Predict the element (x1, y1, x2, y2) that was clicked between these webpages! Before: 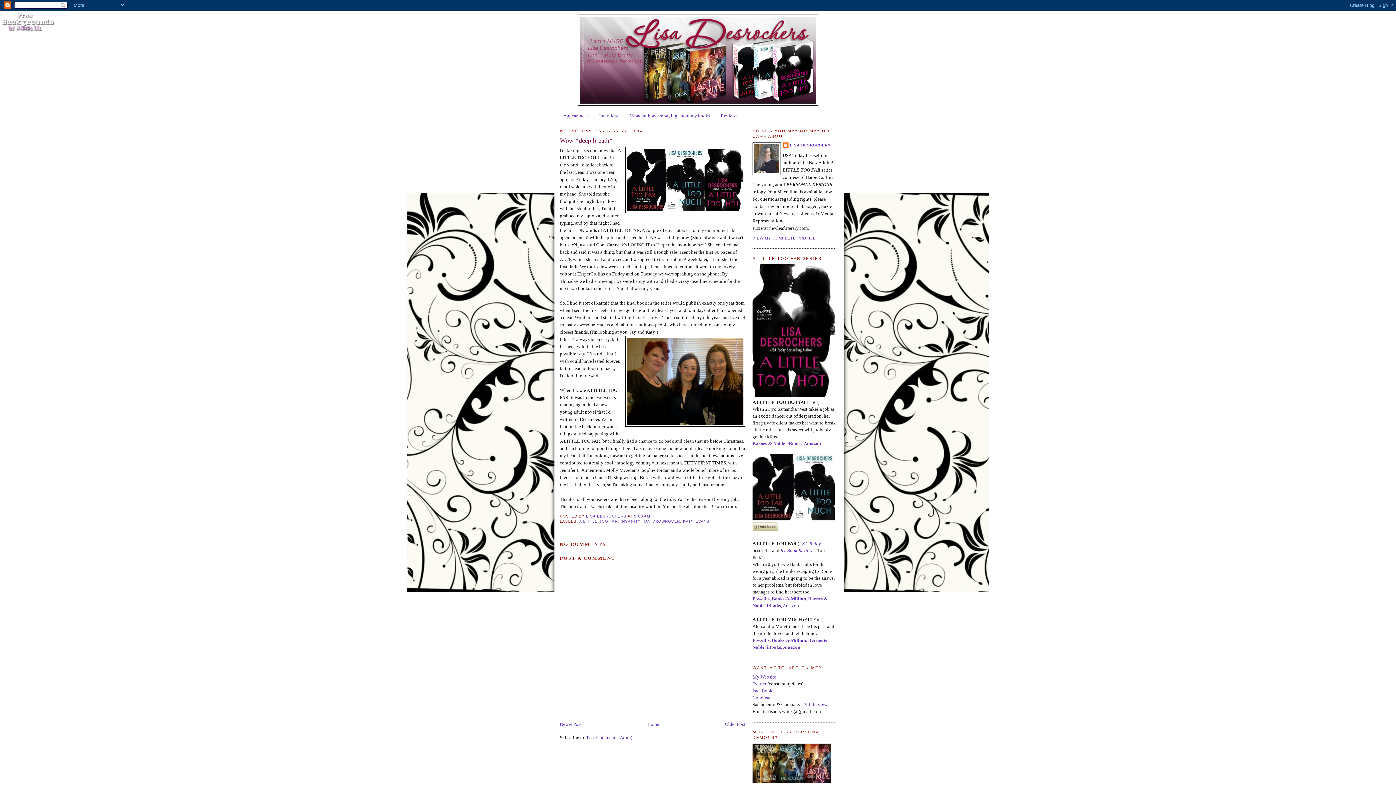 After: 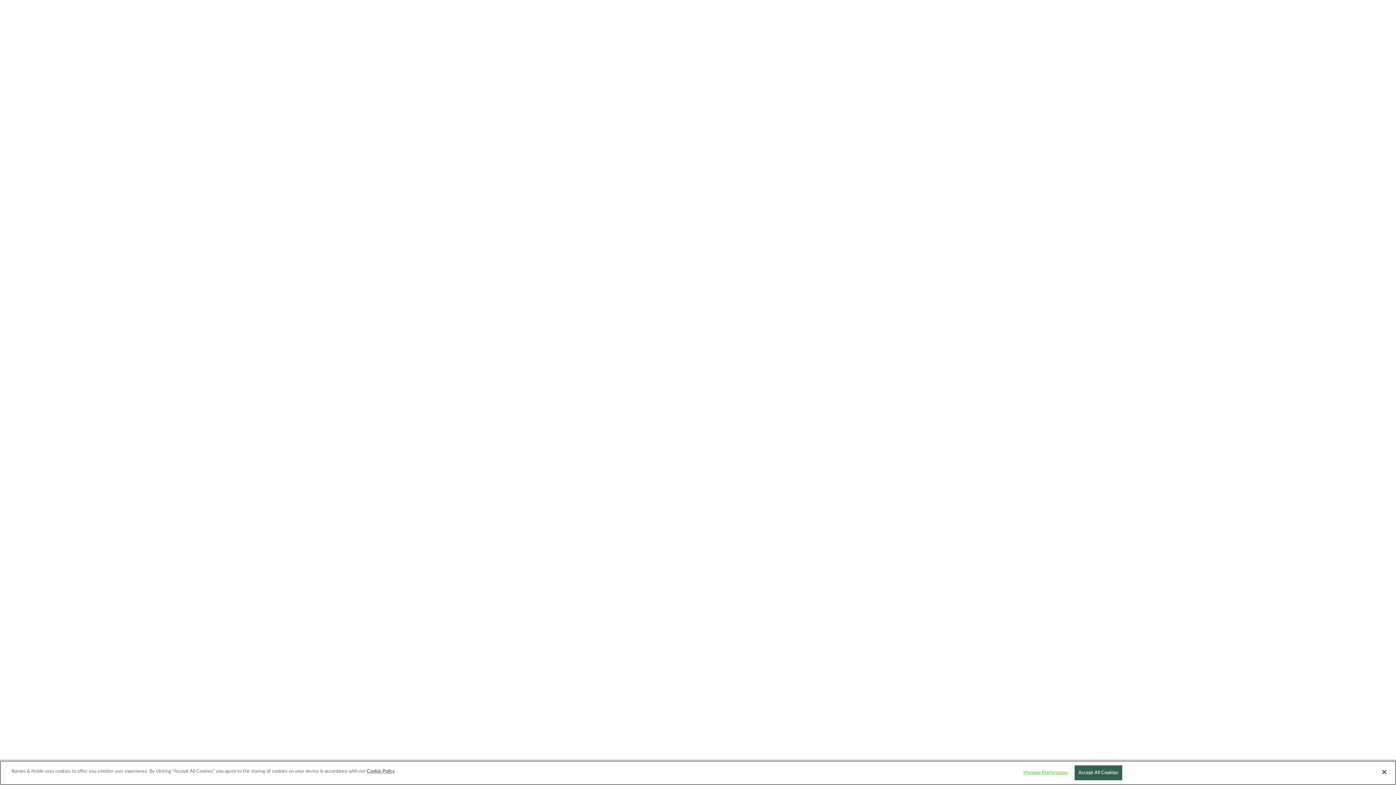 Action: bbox: (752, 441, 786, 446) label: Barnes & Noble,